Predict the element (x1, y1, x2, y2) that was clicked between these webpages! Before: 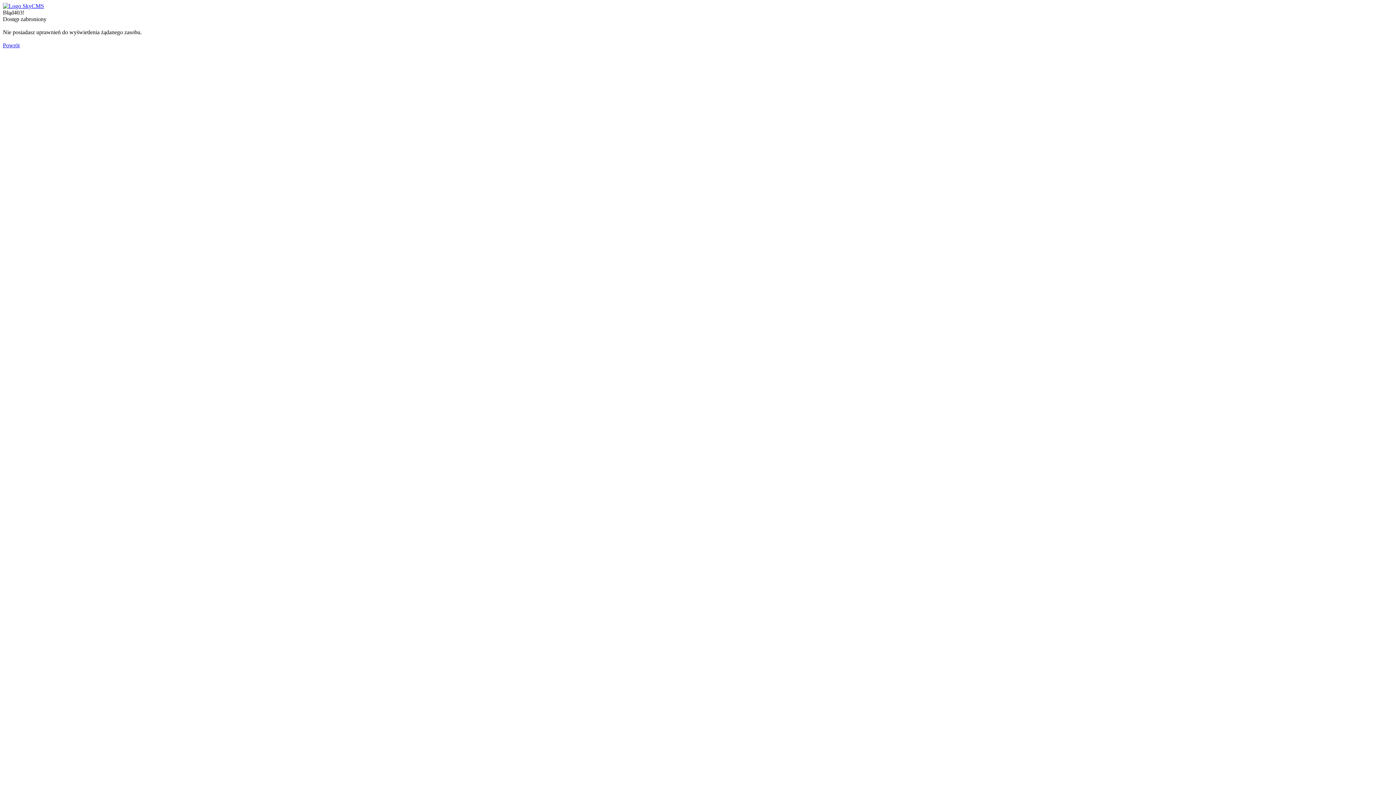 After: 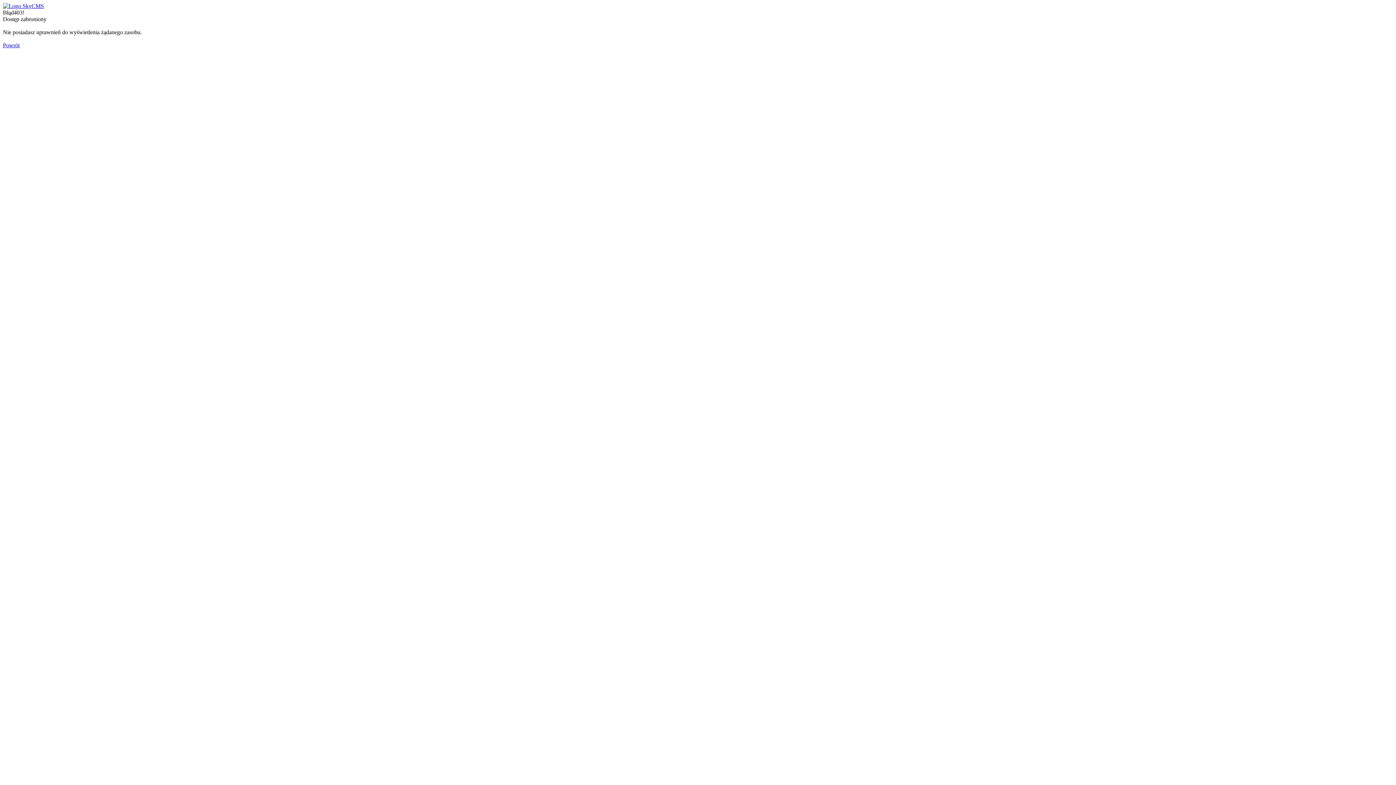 Action: label: Powrót bbox: (2, 42, 19, 48)